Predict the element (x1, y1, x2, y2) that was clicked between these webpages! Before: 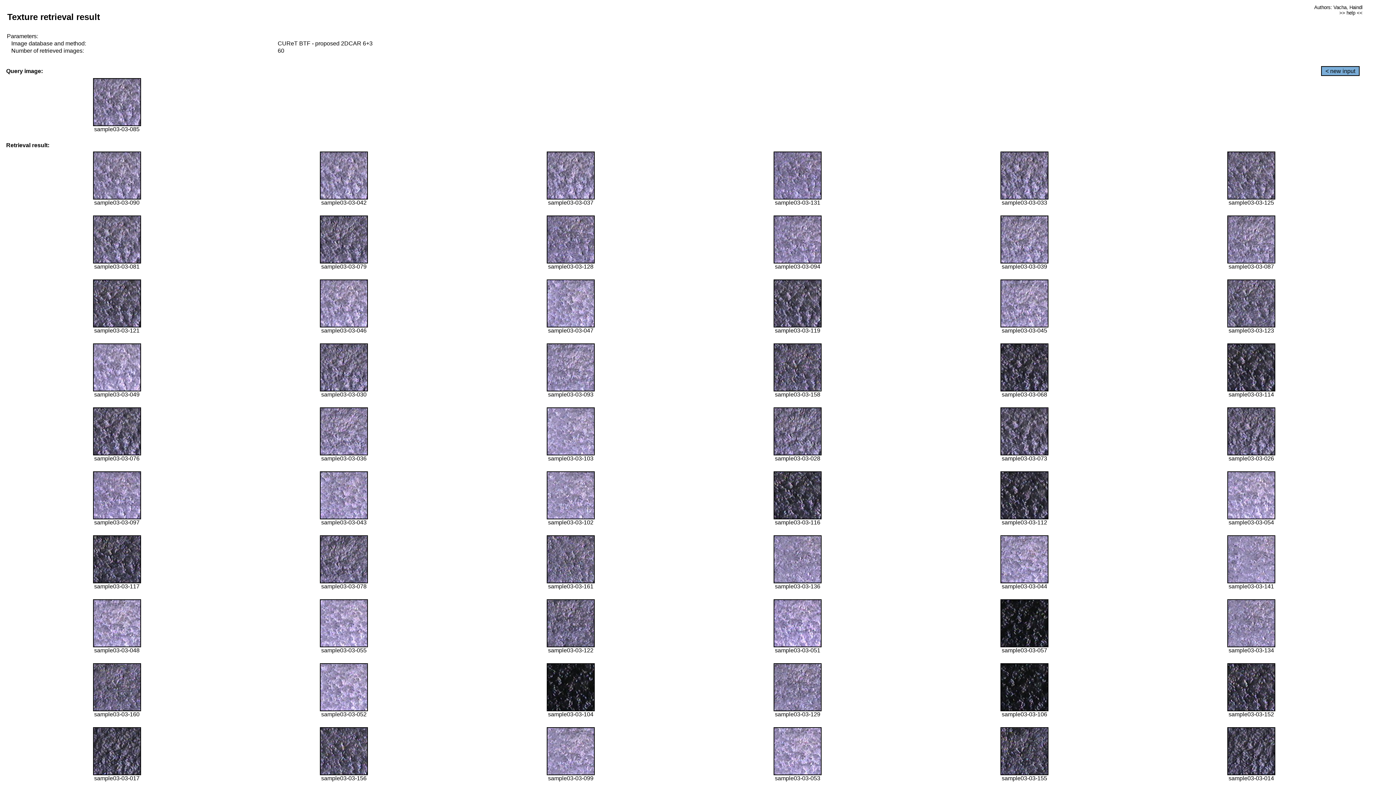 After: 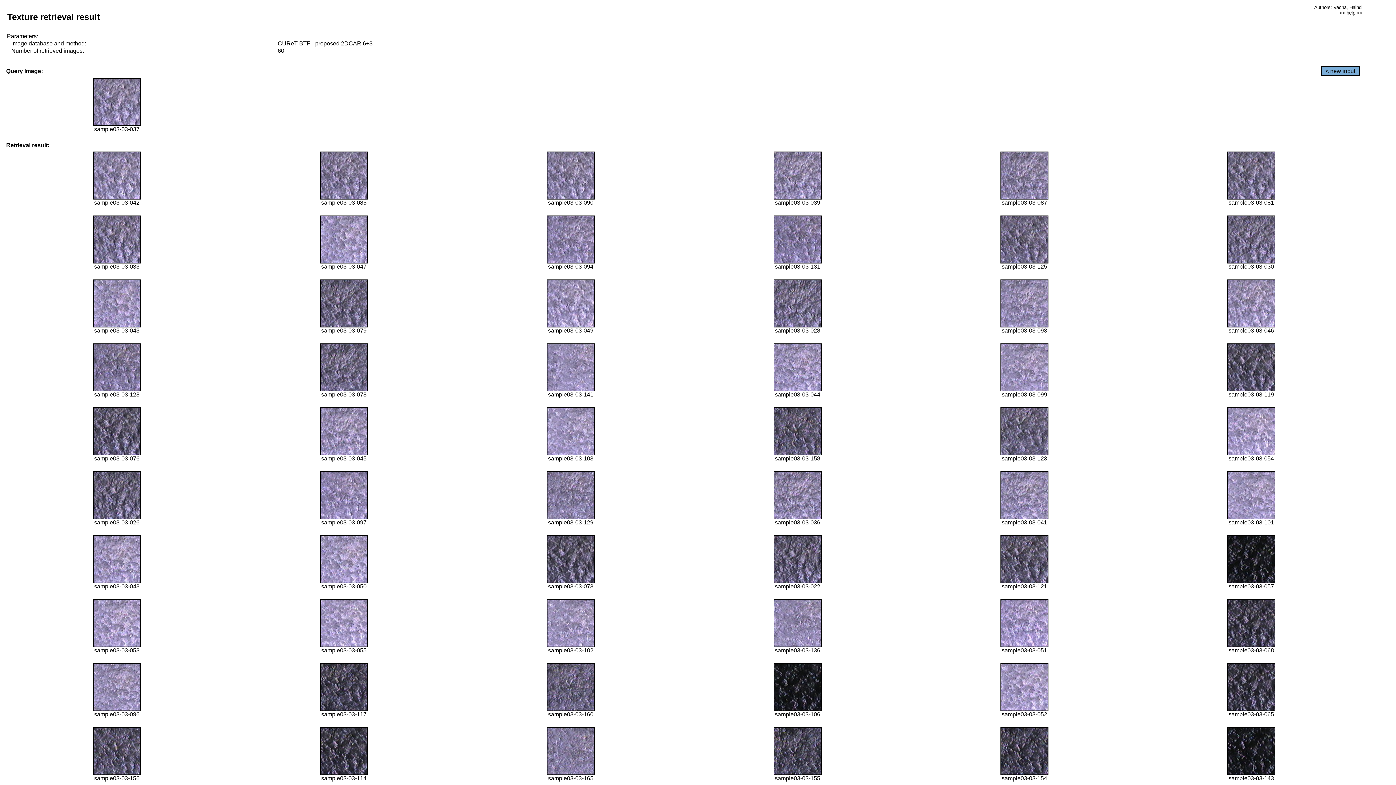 Action: bbox: (546, 194, 594, 200)